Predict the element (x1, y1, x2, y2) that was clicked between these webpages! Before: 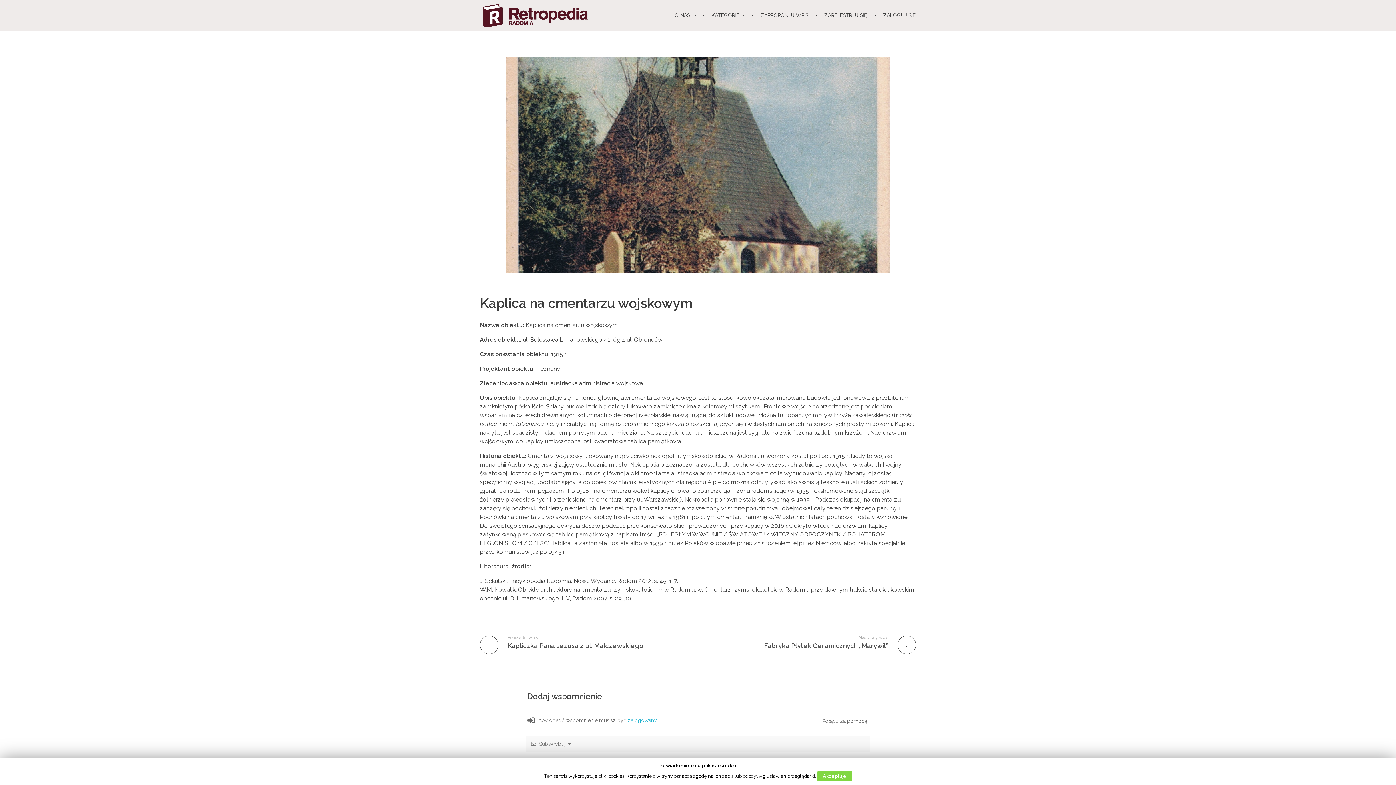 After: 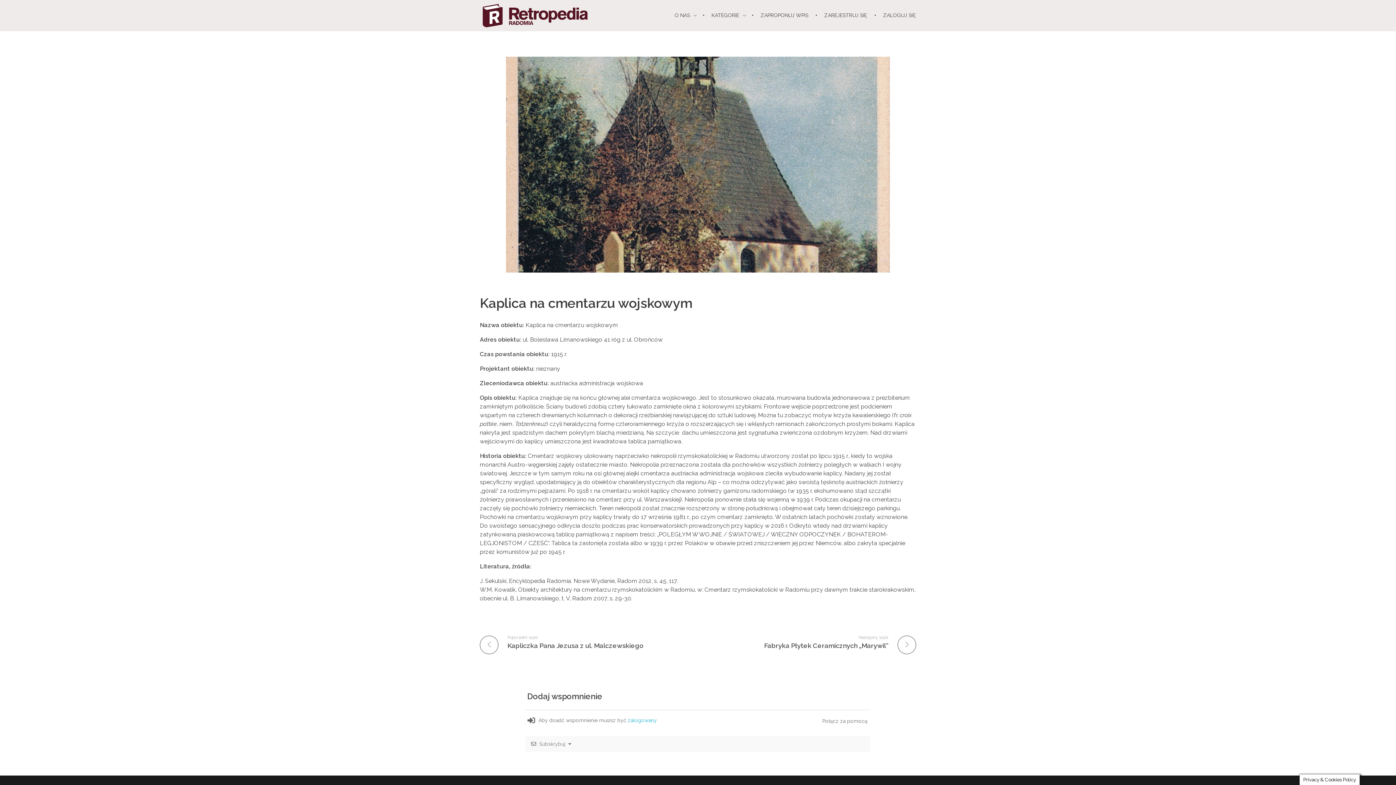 Action: label: Akceptuję bbox: (817, 771, 852, 781)